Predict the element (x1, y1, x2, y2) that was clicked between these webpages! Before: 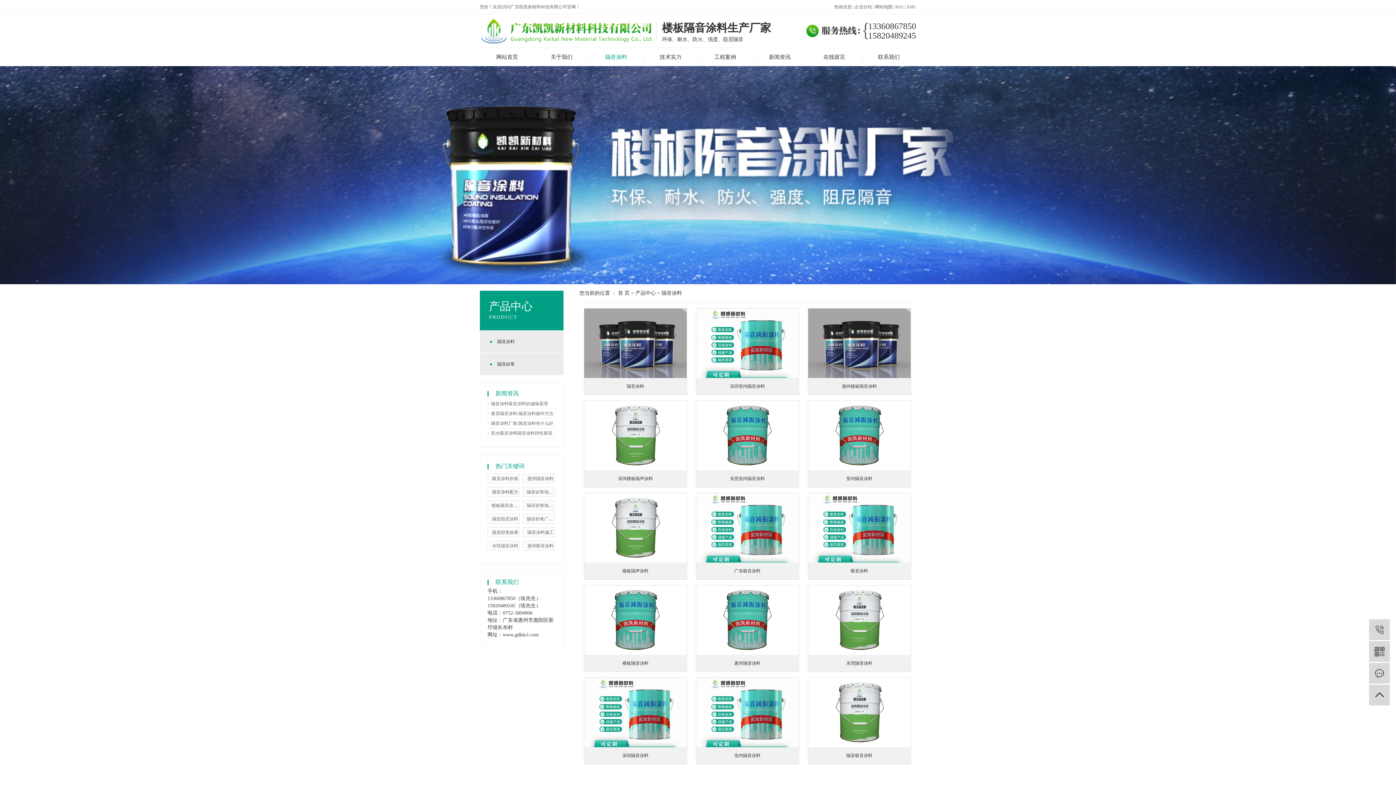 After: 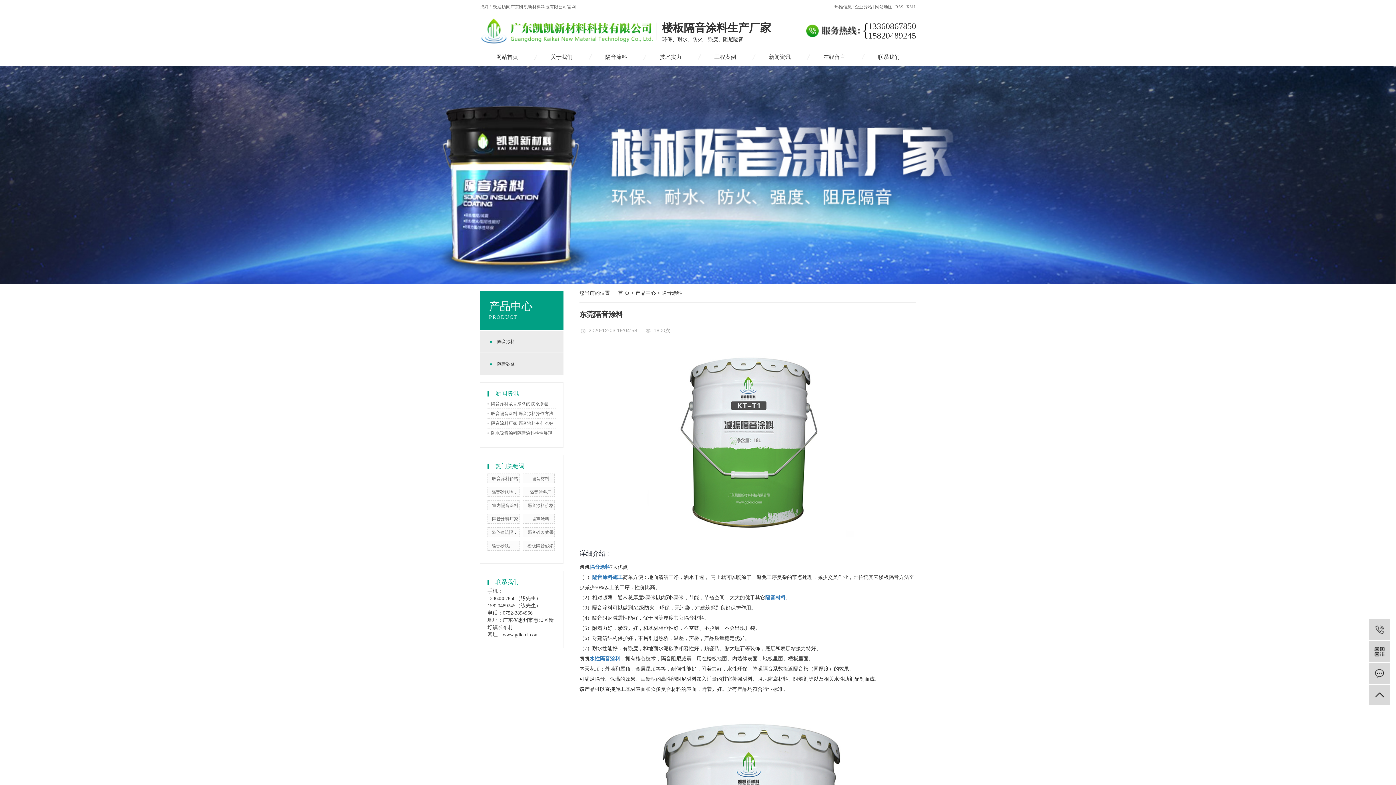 Action: bbox: (808, 585, 910, 655)